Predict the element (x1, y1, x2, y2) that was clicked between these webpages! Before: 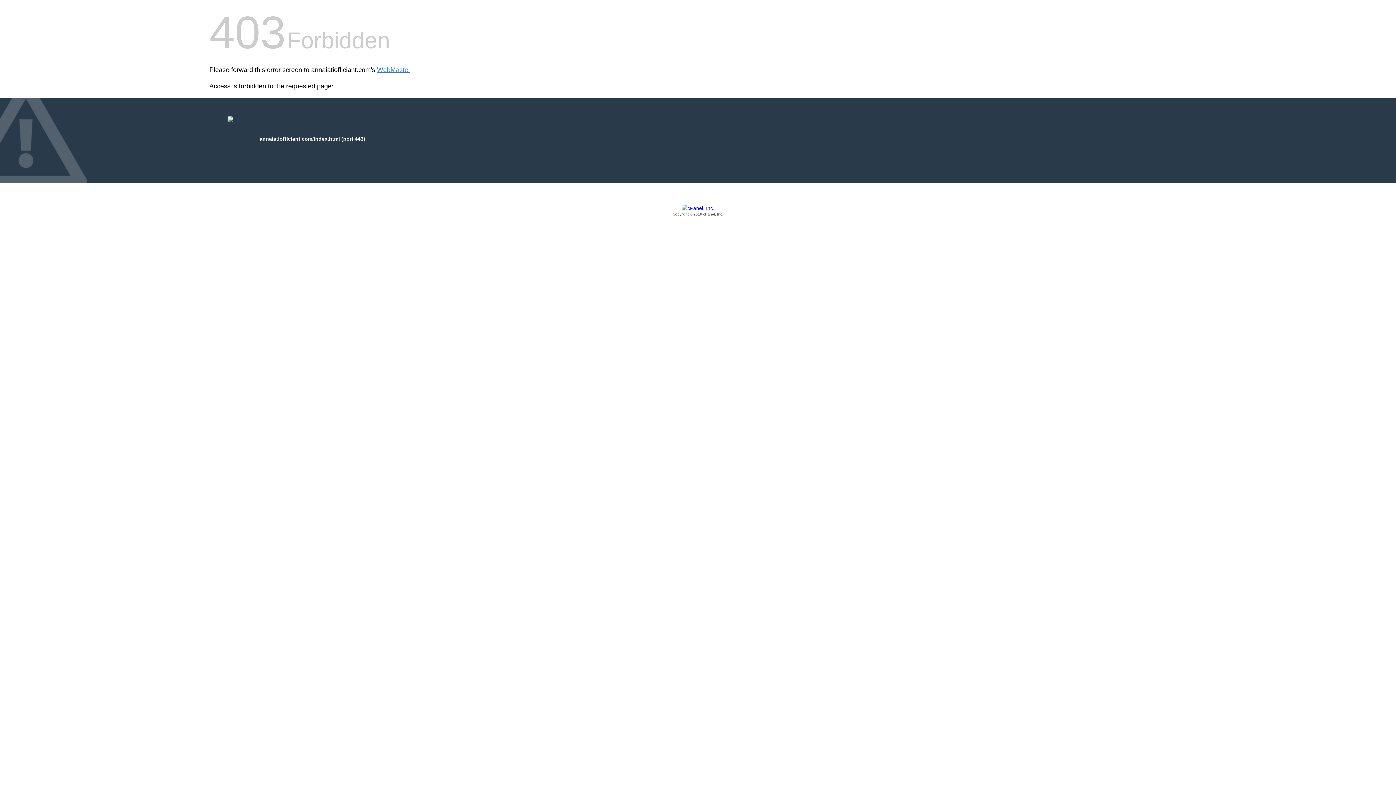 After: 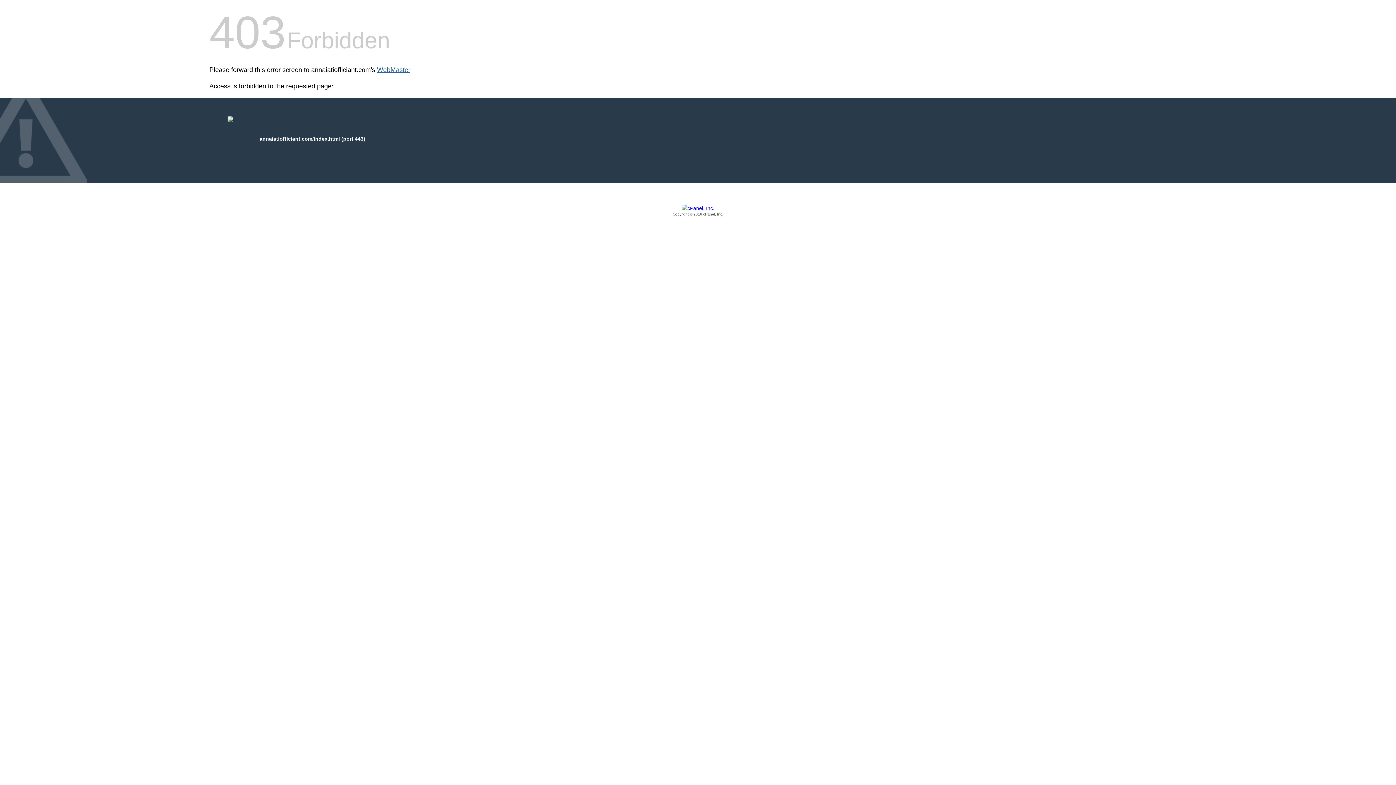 Action: bbox: (377, 66, 410, 73) label: WebMaster